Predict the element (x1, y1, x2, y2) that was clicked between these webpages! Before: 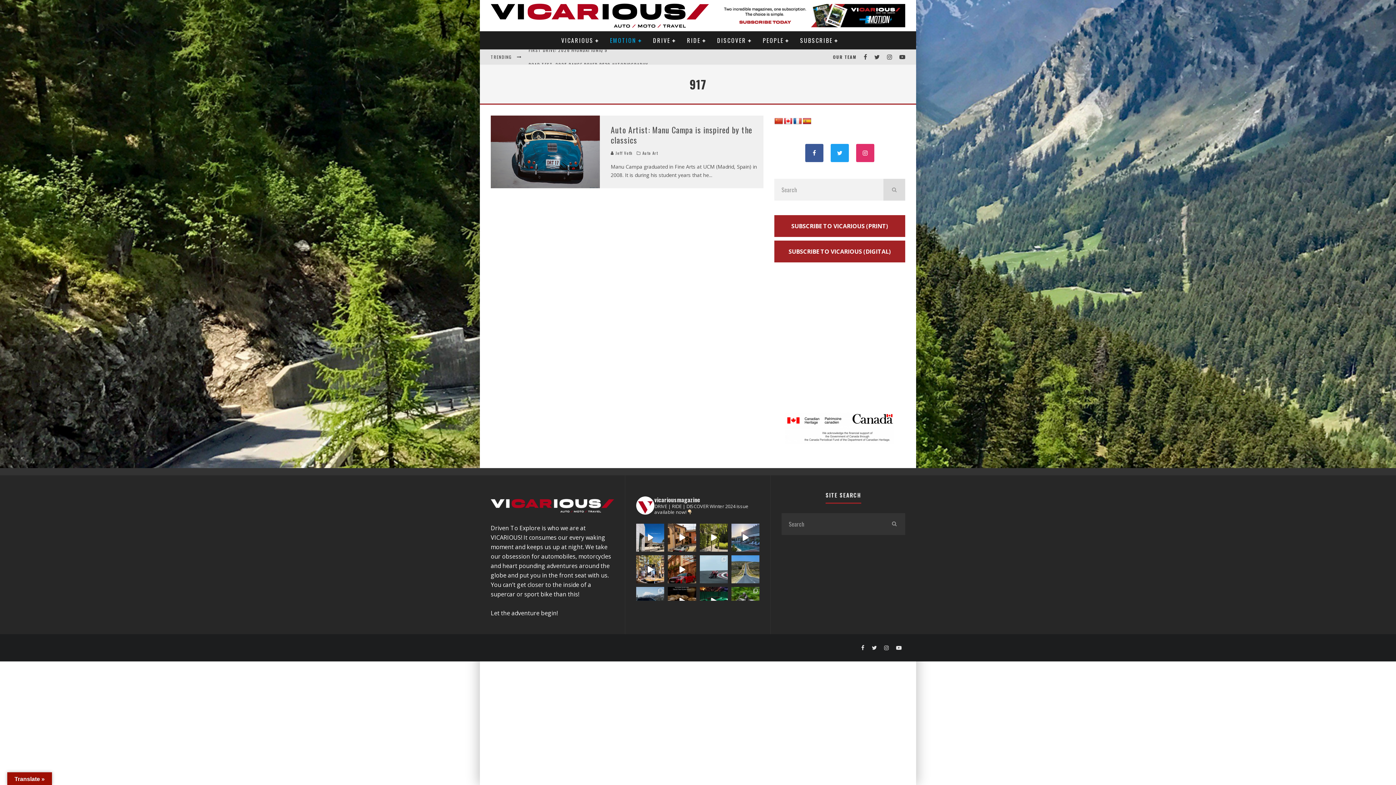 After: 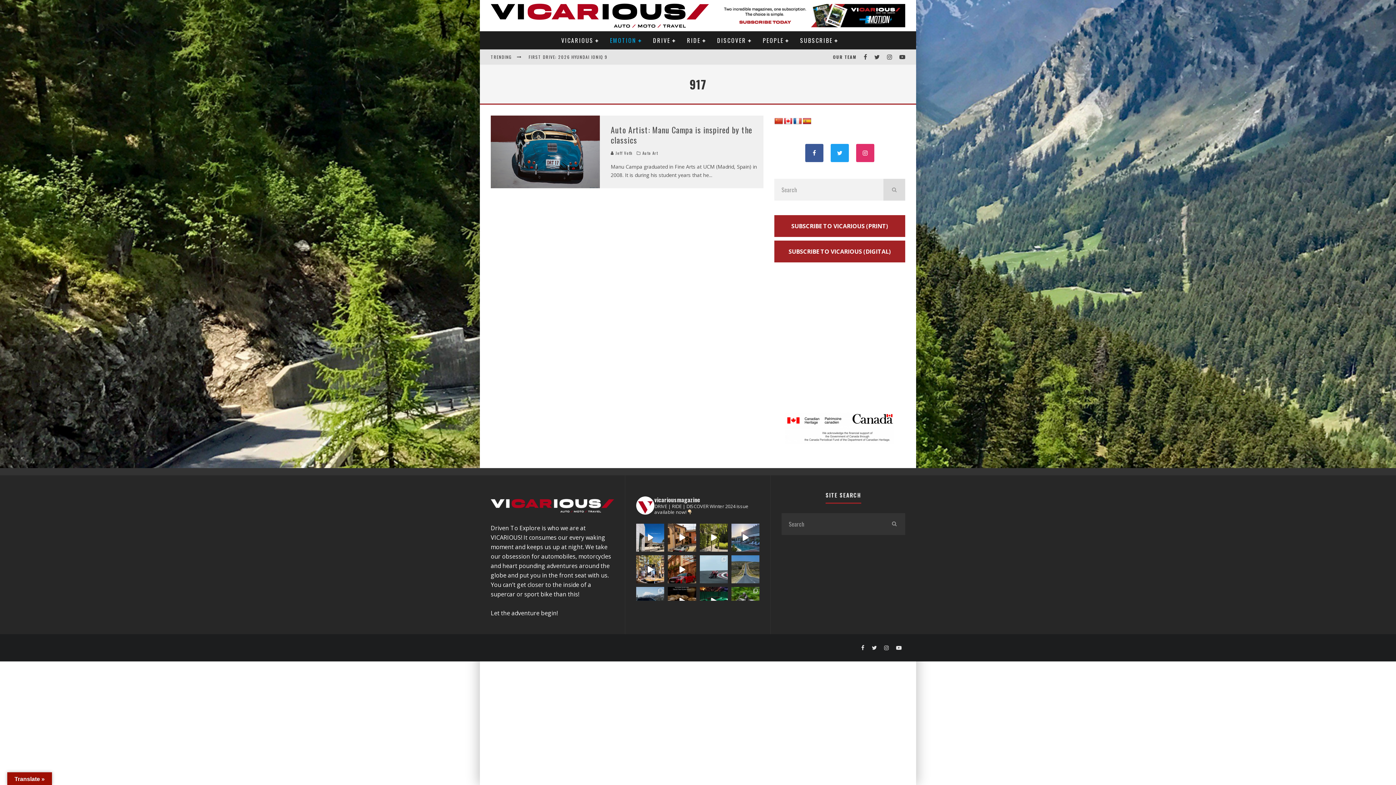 Action: label: Where is your next road trip taking you? Tell us i bbox: (731, 555, 759, 583)